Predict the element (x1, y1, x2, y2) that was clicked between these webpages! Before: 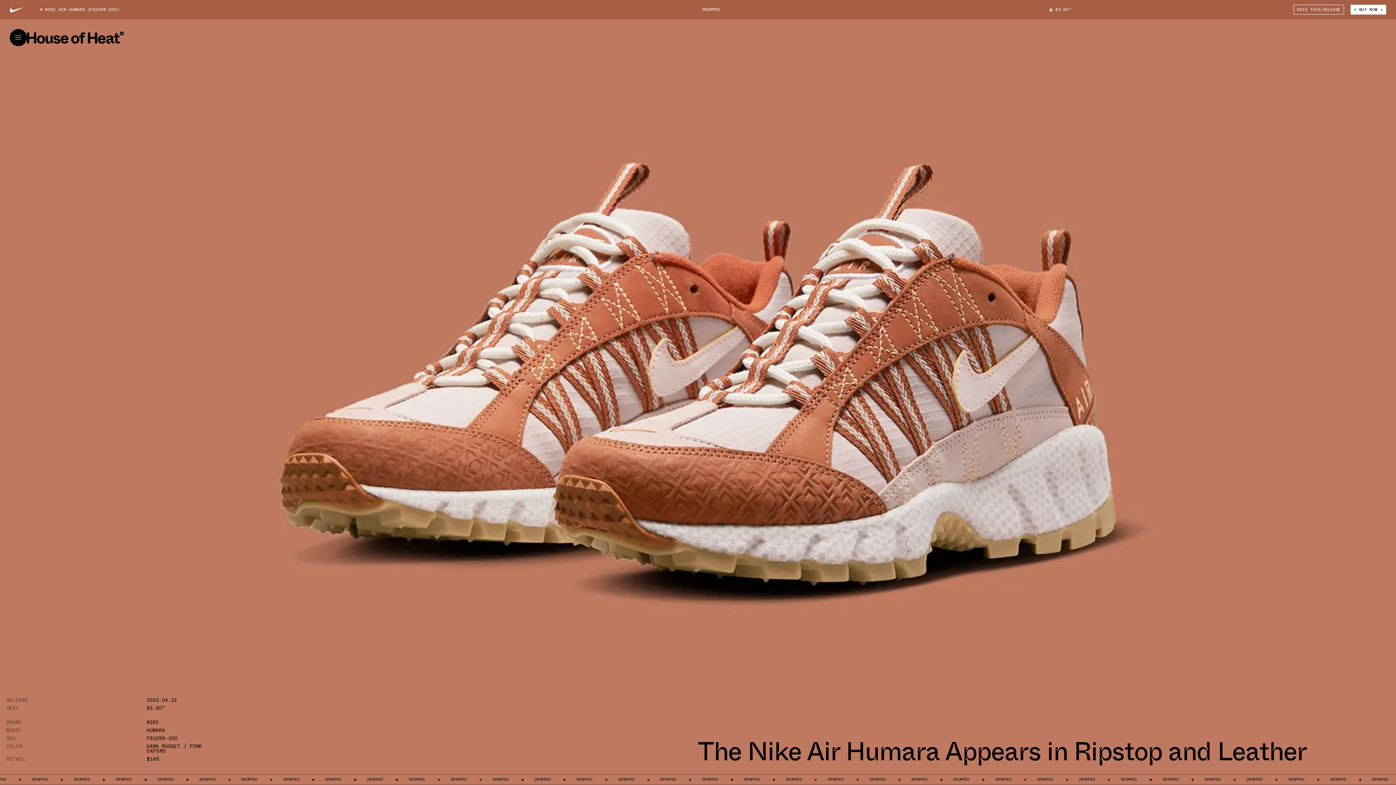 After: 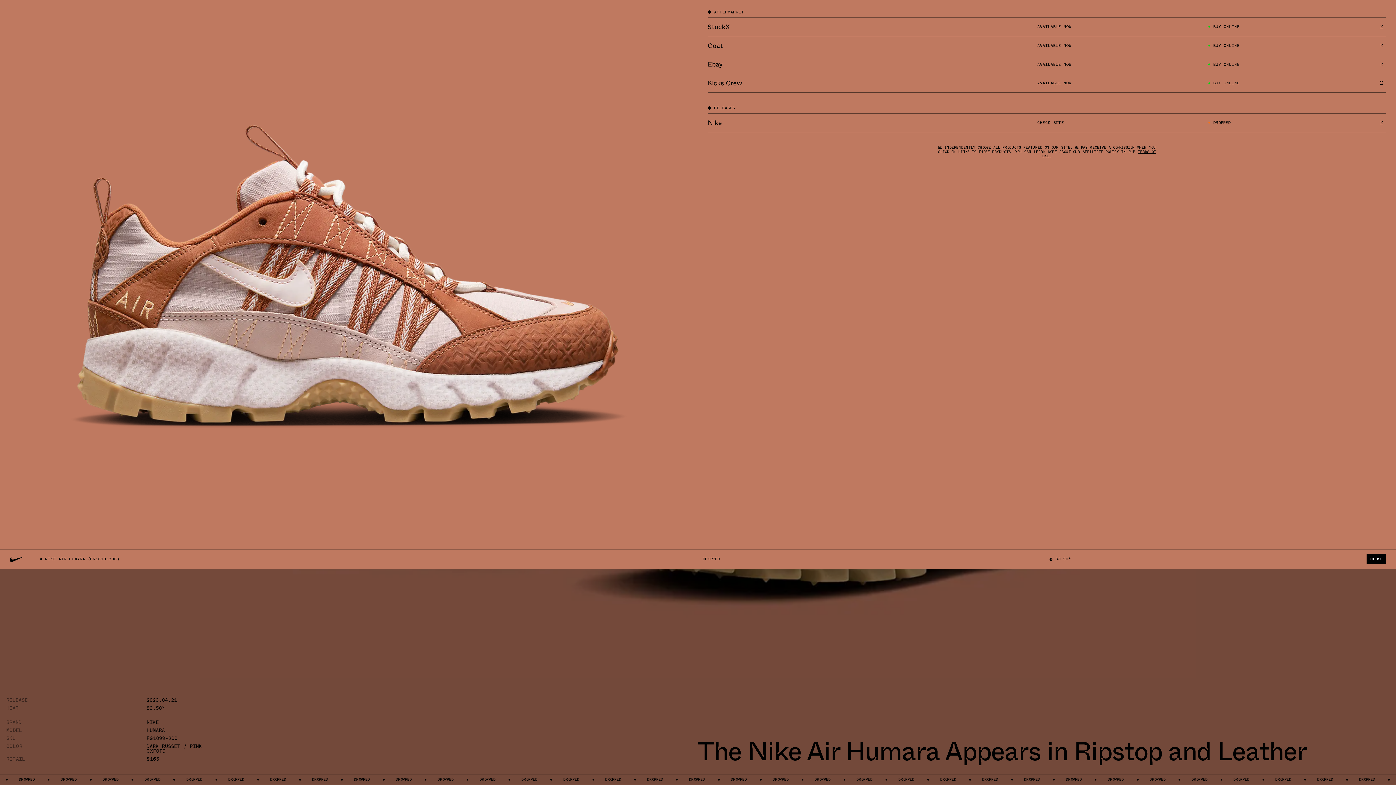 Action: label: BUY NOW bbox: (1350, 4, 1386, 14)